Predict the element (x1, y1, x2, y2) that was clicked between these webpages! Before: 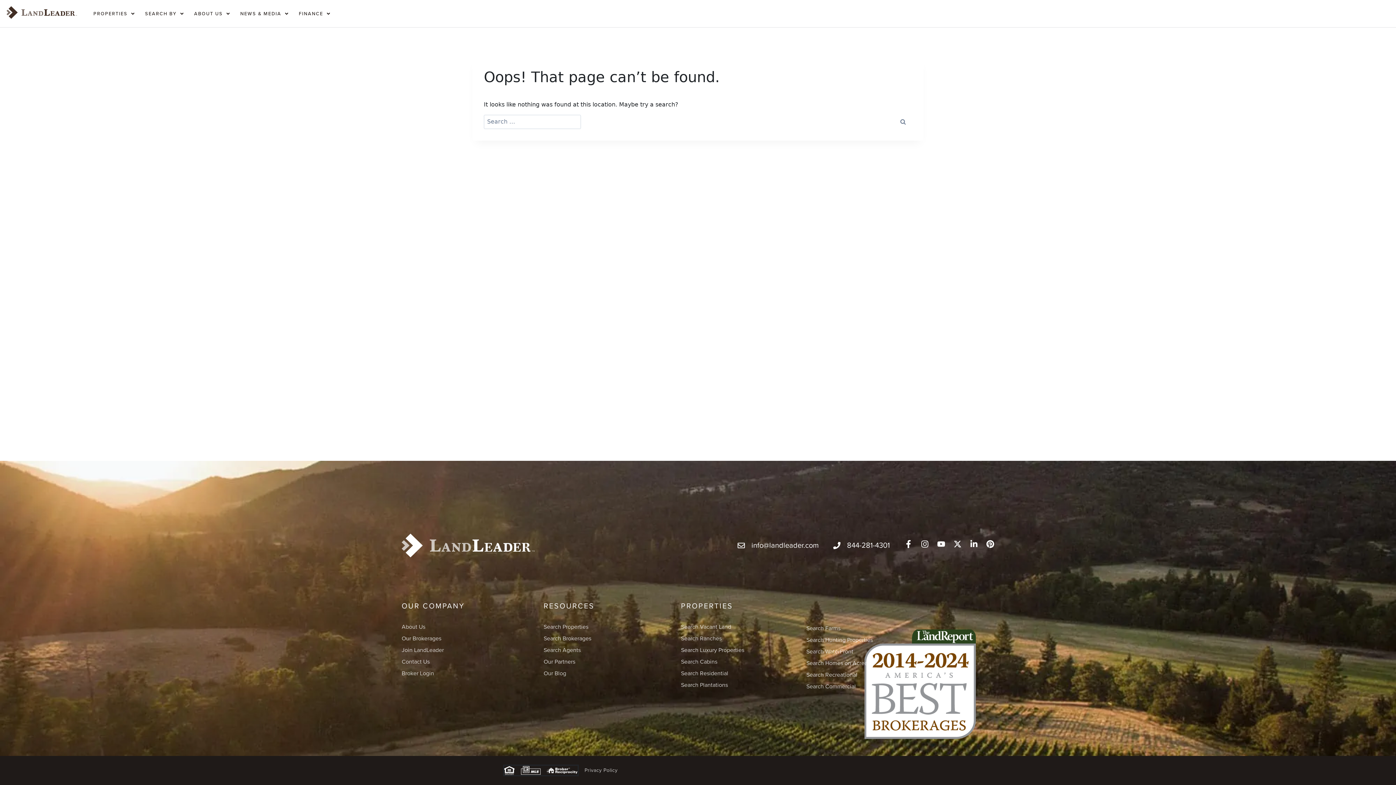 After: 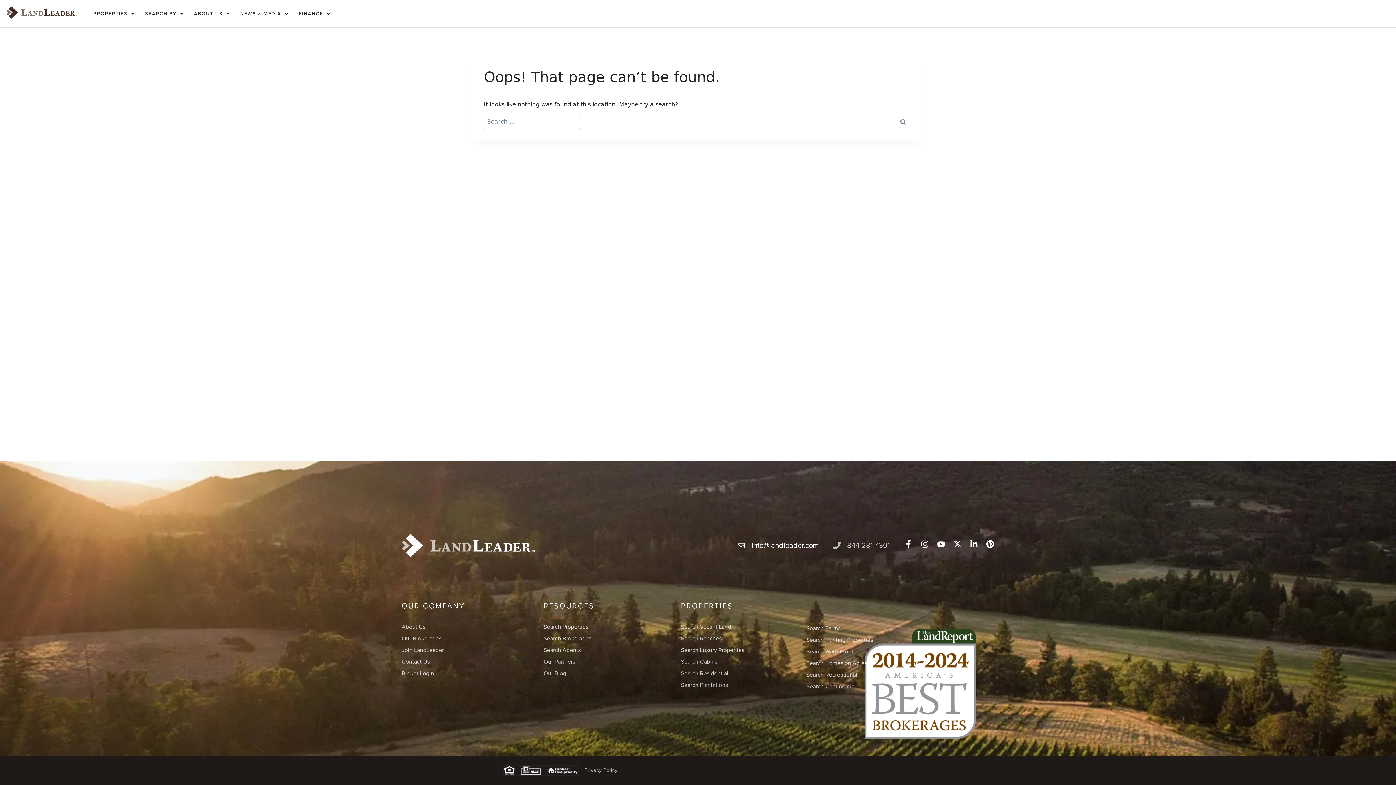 Action: bbox: (833, 542, 890, 549) label: 844-281-4301